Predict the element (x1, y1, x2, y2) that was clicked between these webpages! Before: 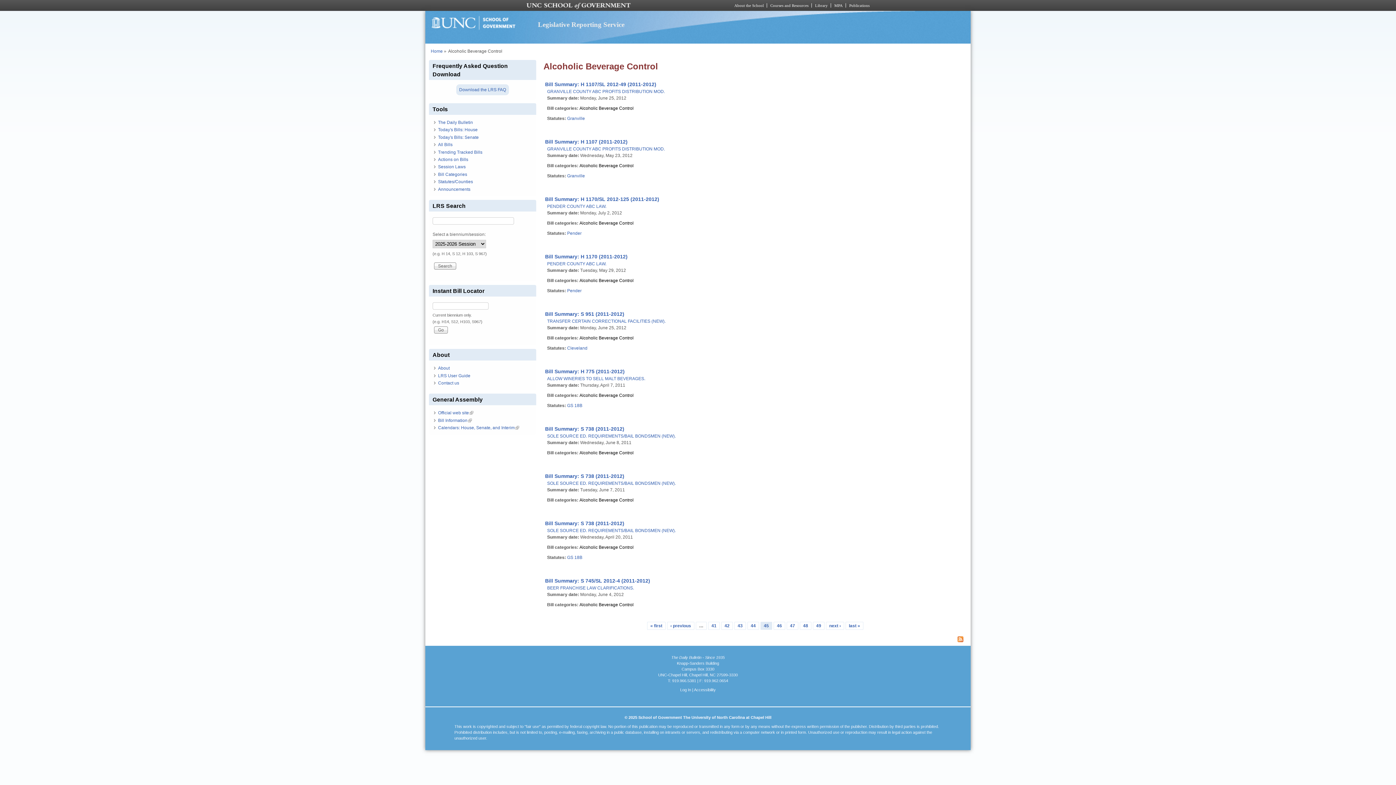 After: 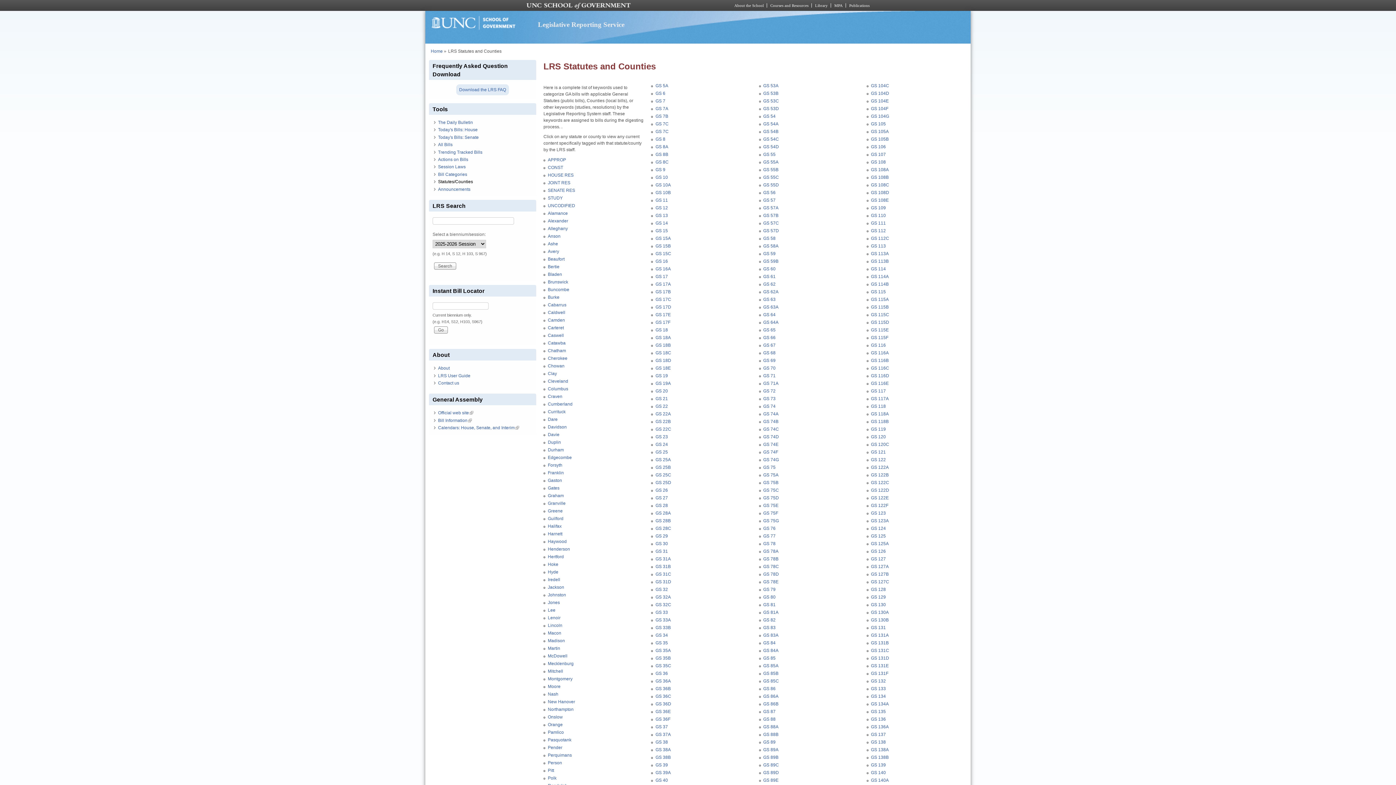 Action: label: Statutes/Counties bbox: (438, 179, 473, 184)